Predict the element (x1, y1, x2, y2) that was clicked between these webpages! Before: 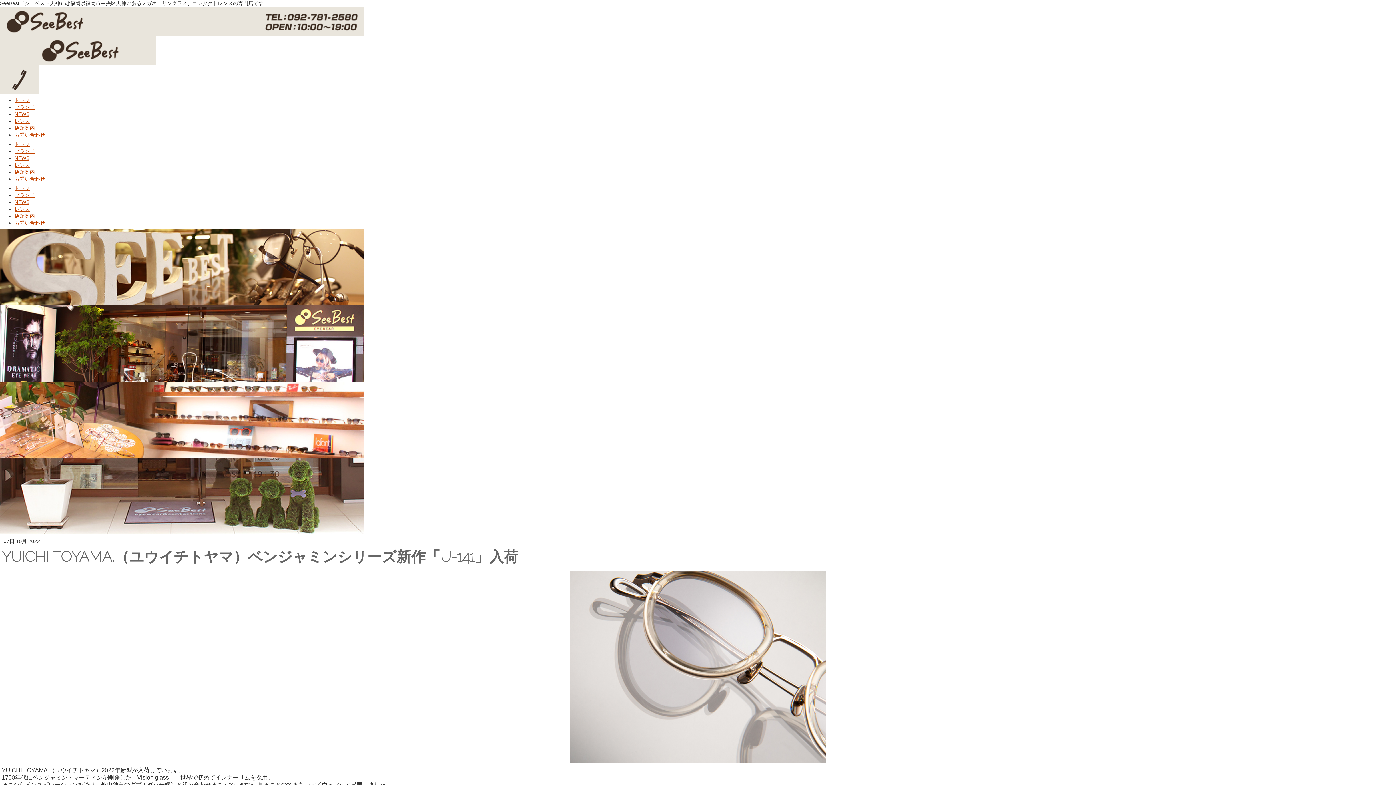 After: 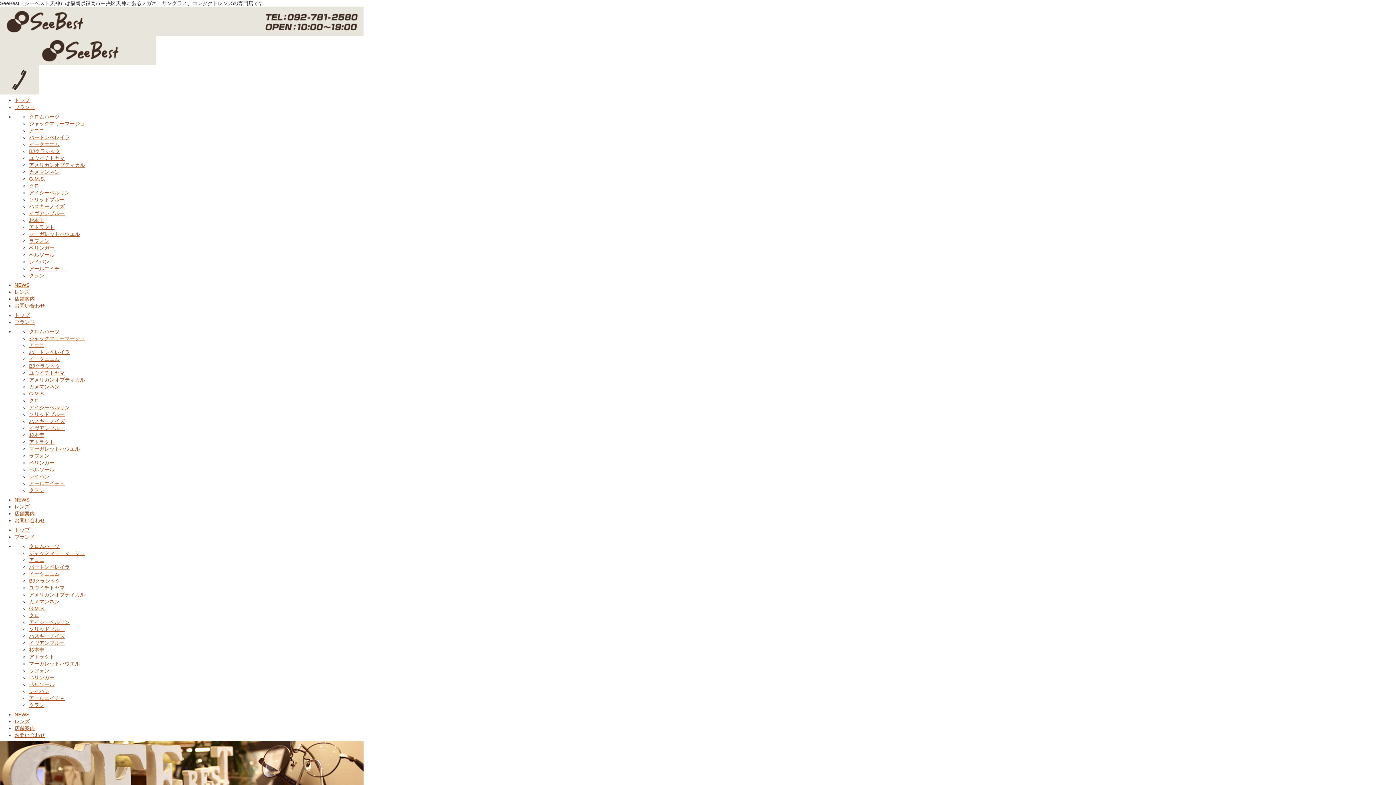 Action: bbox: (14, 148, 34, 154) label: ブランド